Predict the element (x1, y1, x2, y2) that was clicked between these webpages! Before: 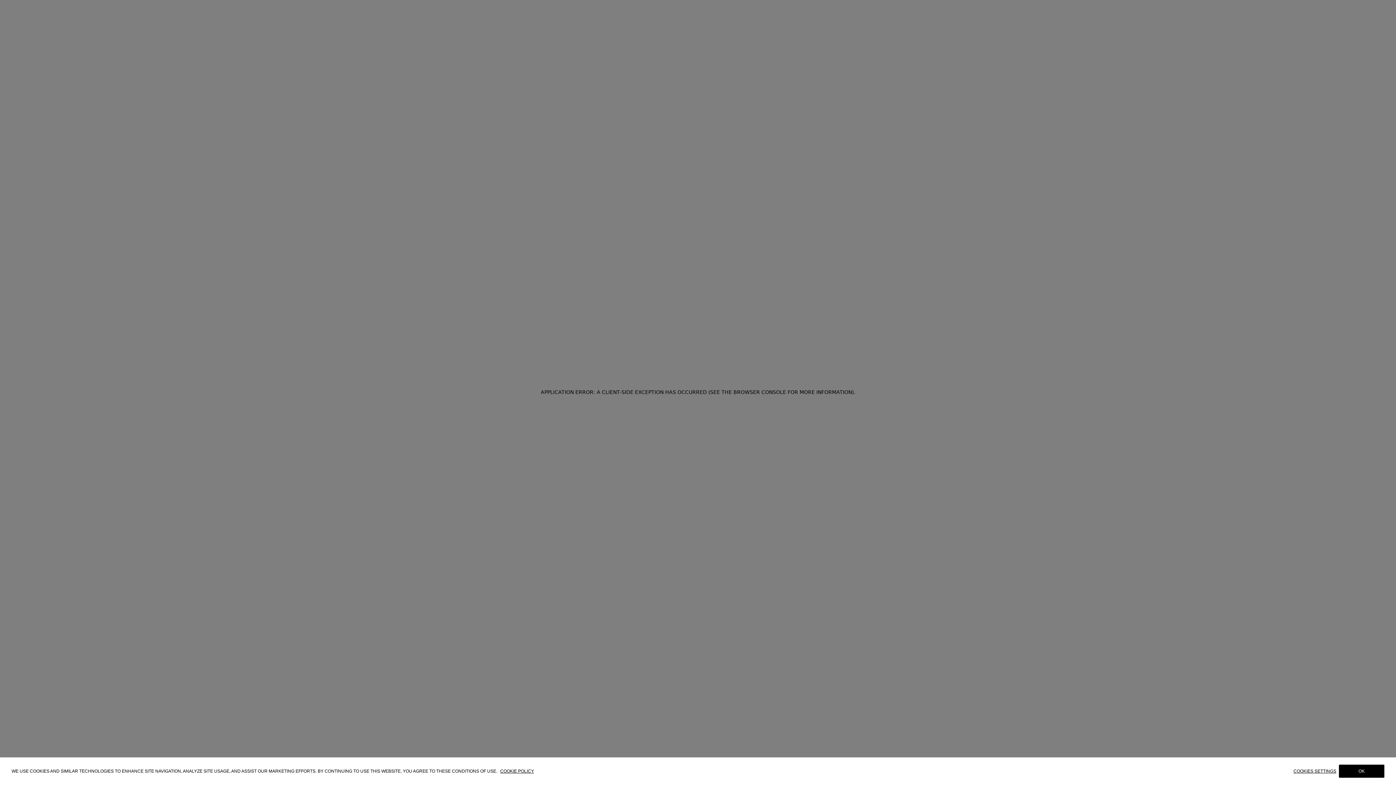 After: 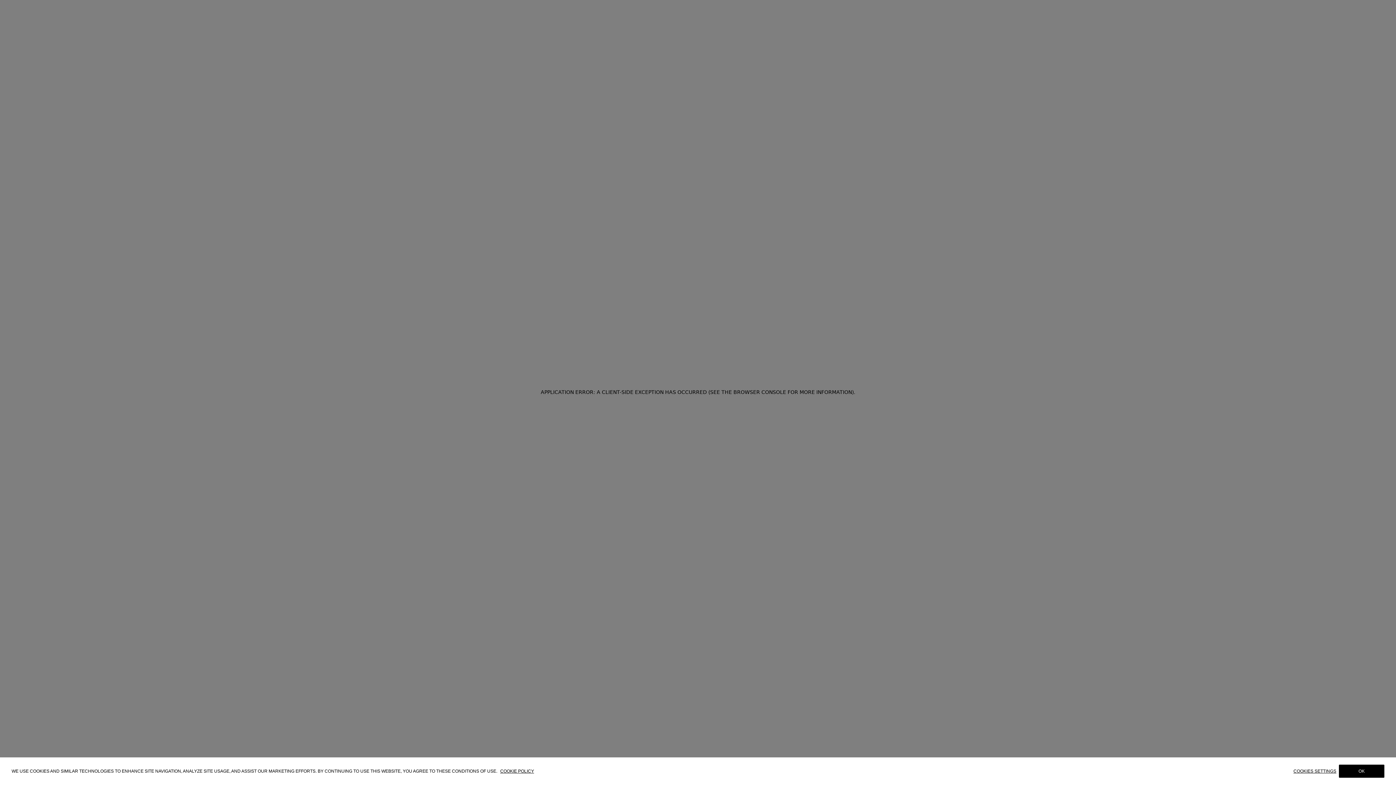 Action: label: COOKIE POLICY bbox: (500, 768, 534, 774)